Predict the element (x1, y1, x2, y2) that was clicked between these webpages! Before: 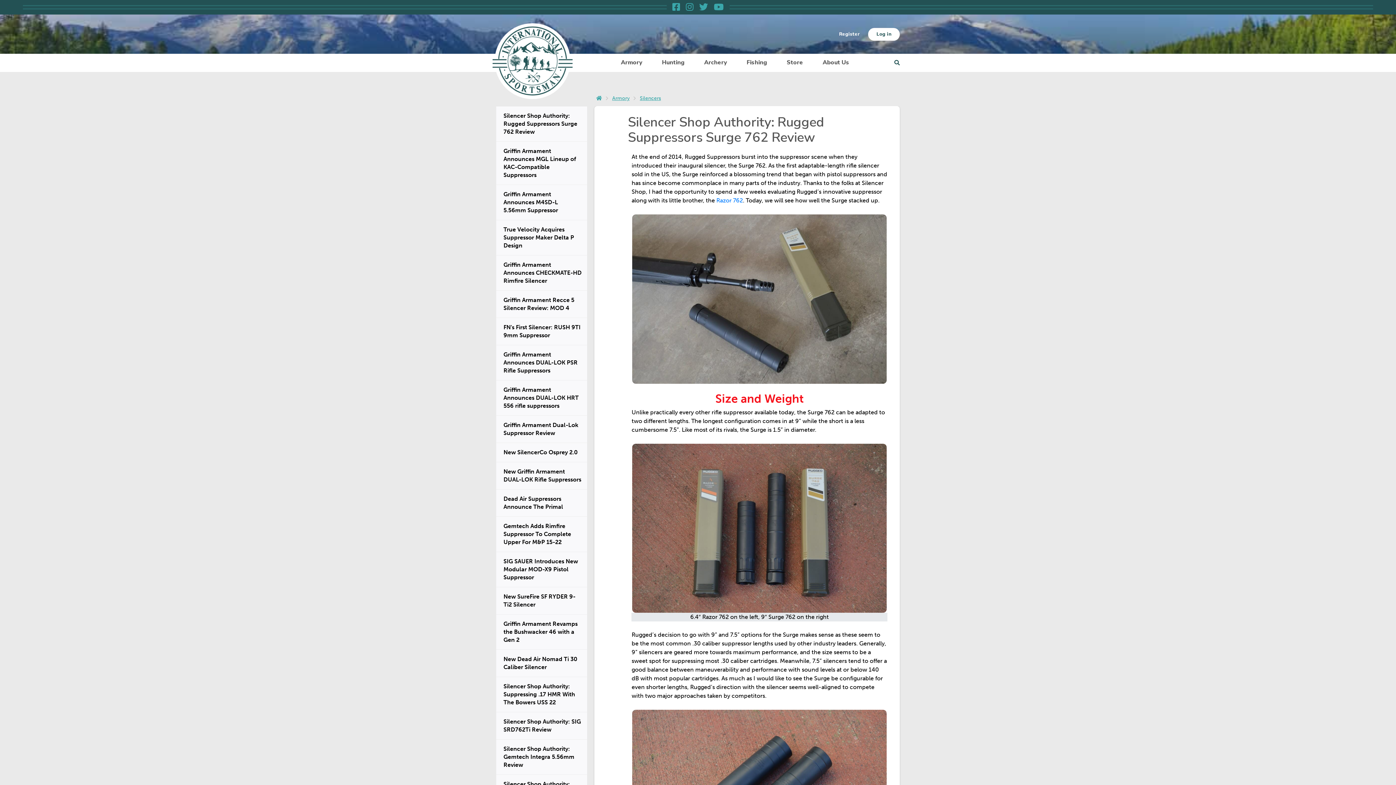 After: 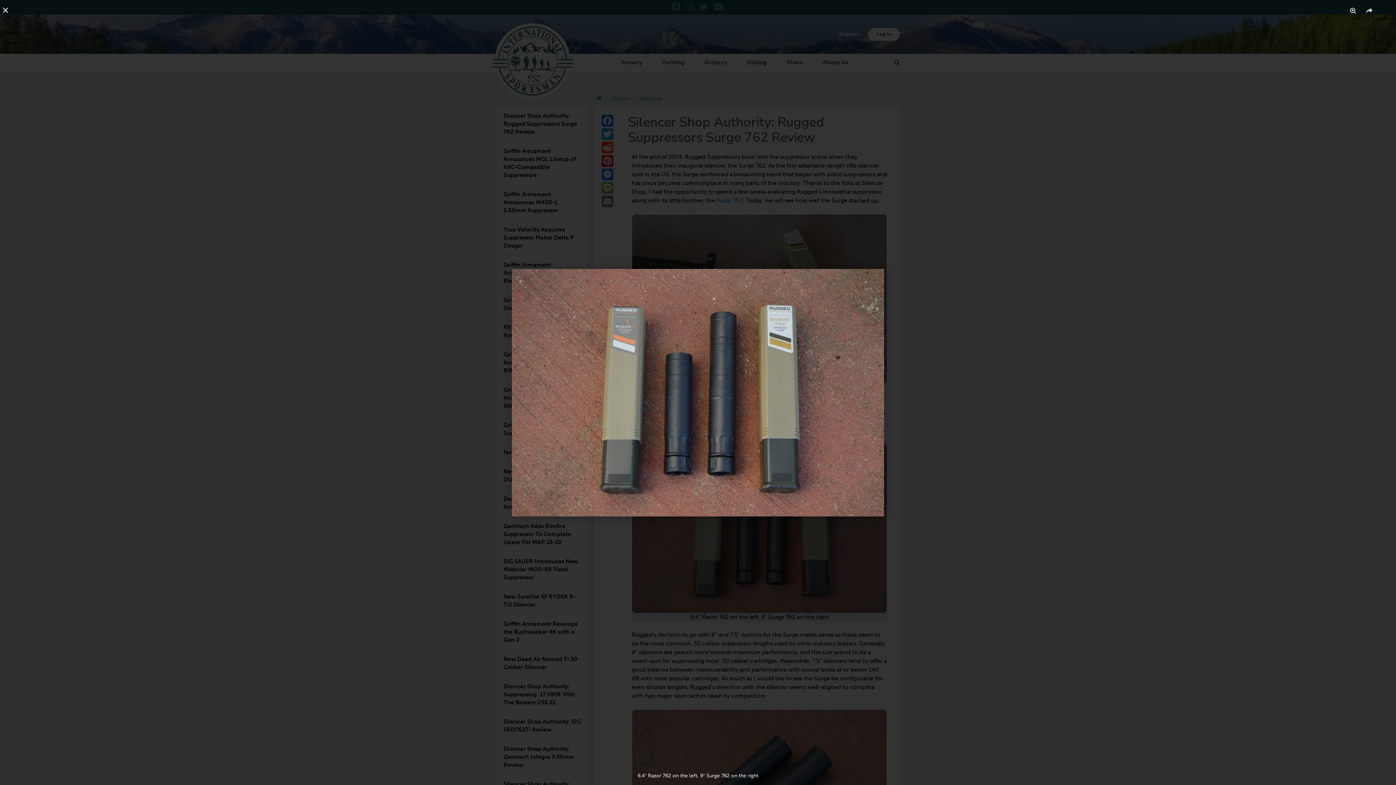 Action: bbox: (632, 443, 886, 613)